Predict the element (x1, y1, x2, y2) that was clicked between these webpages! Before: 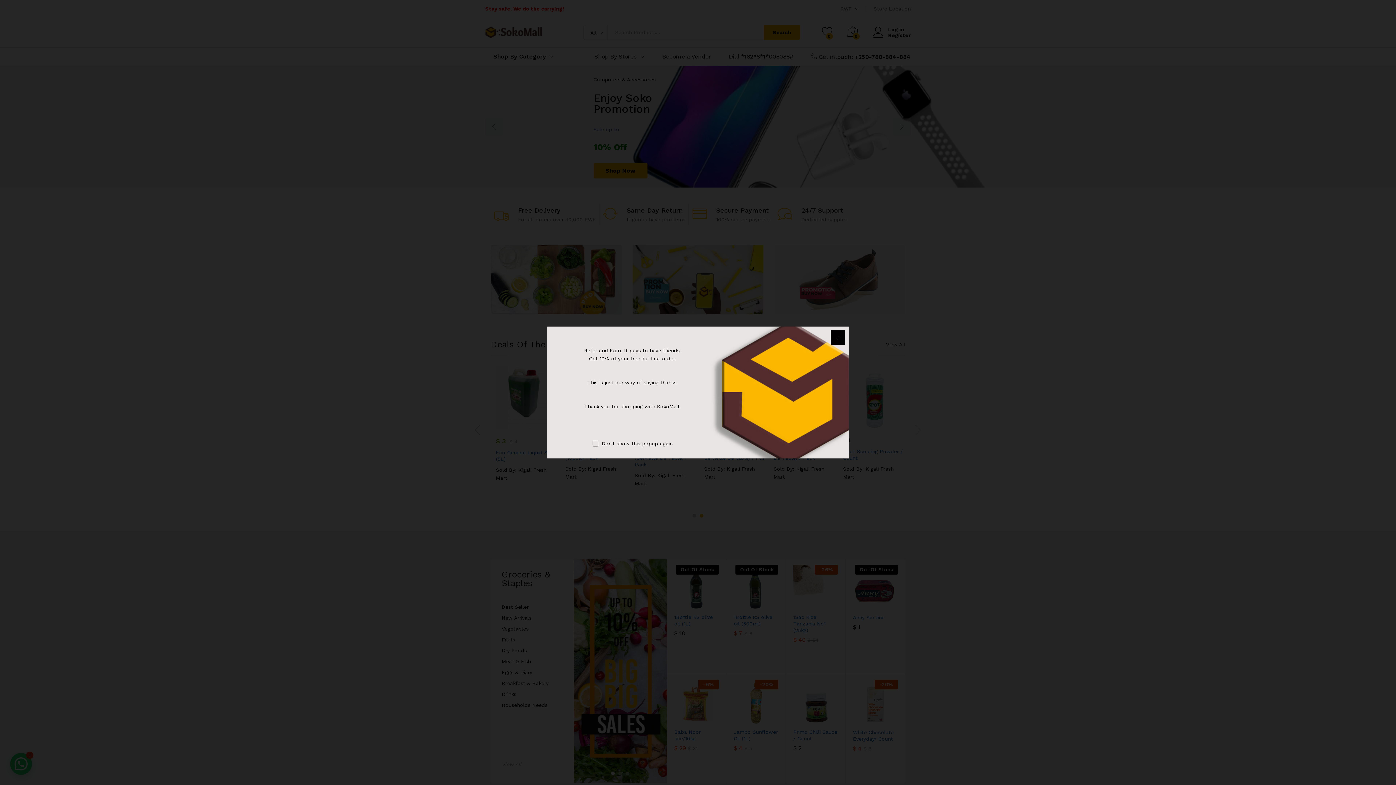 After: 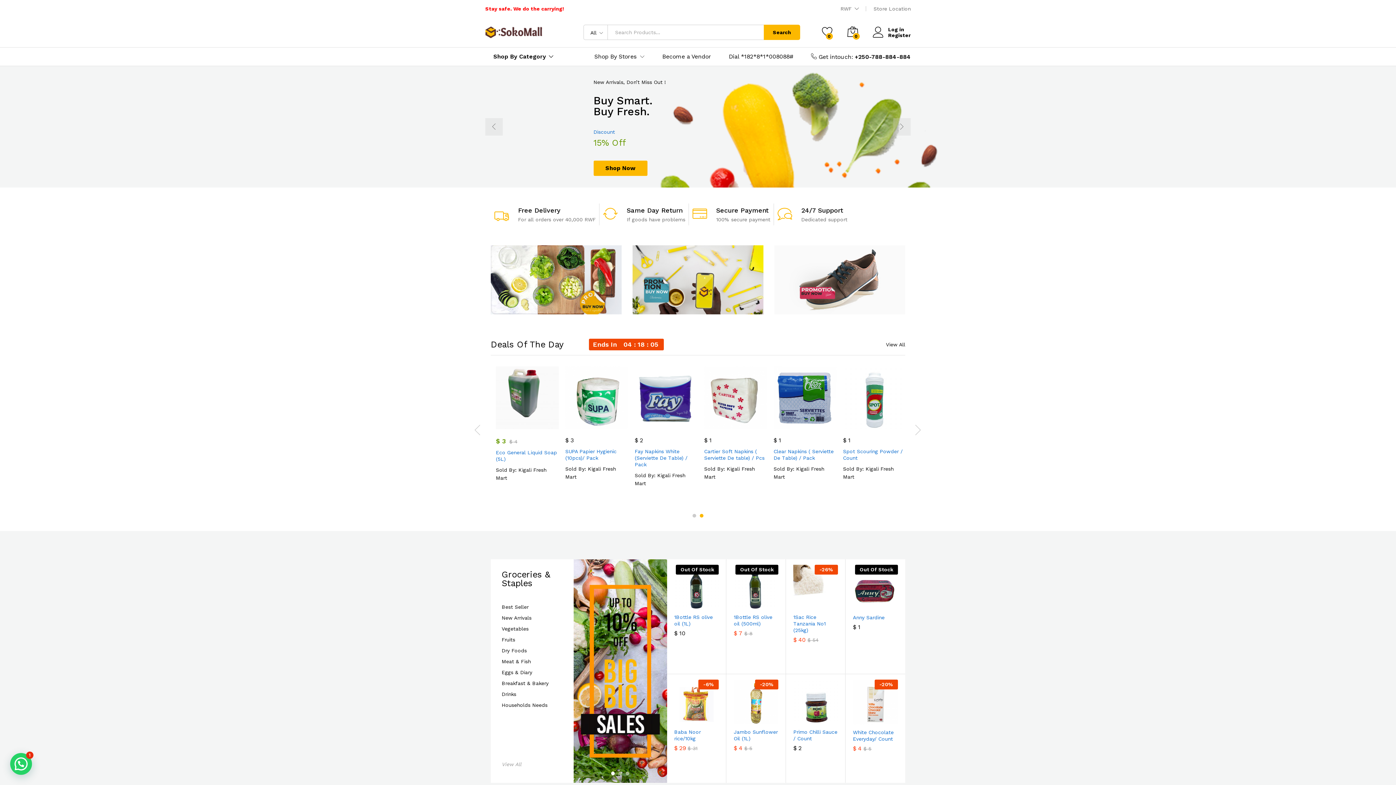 Action: bbox: (830, 330, 845, 344)